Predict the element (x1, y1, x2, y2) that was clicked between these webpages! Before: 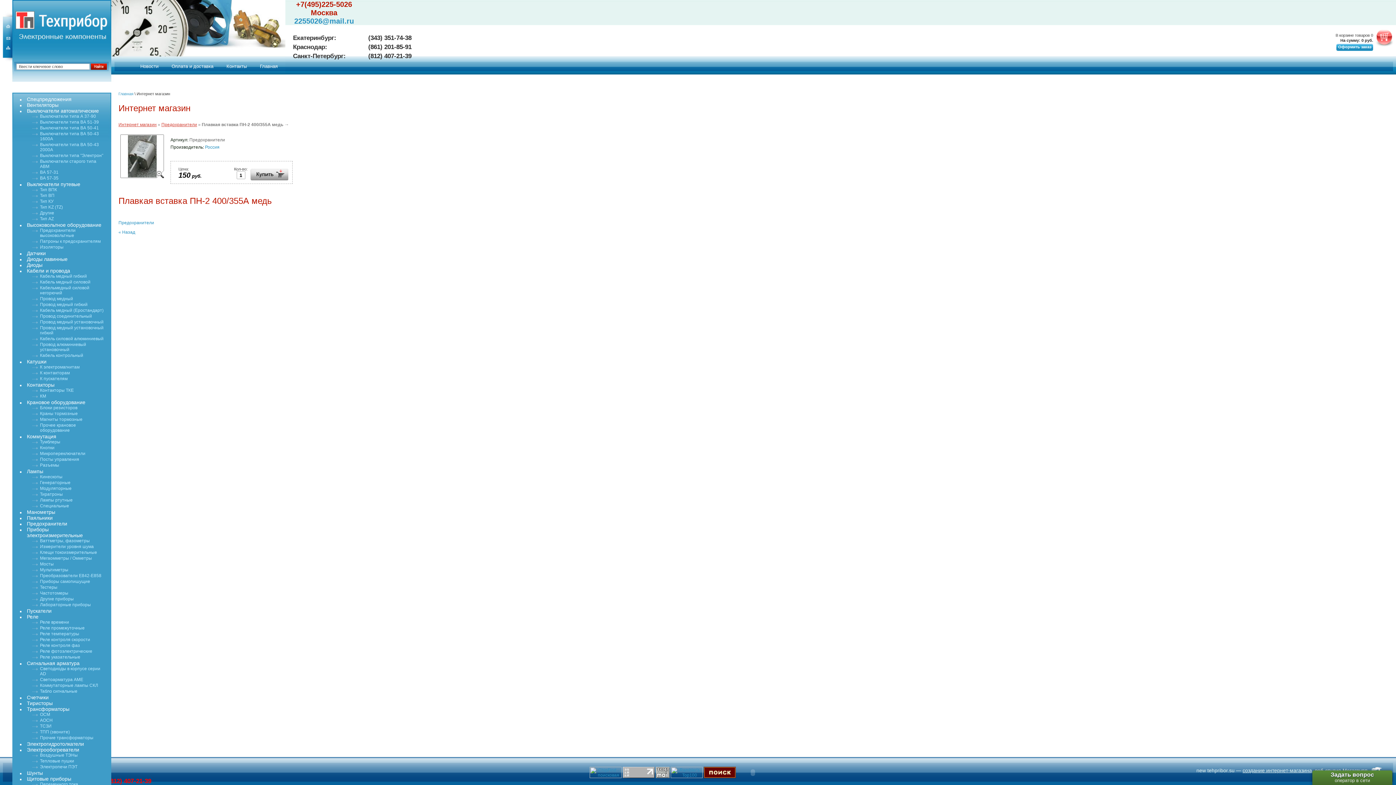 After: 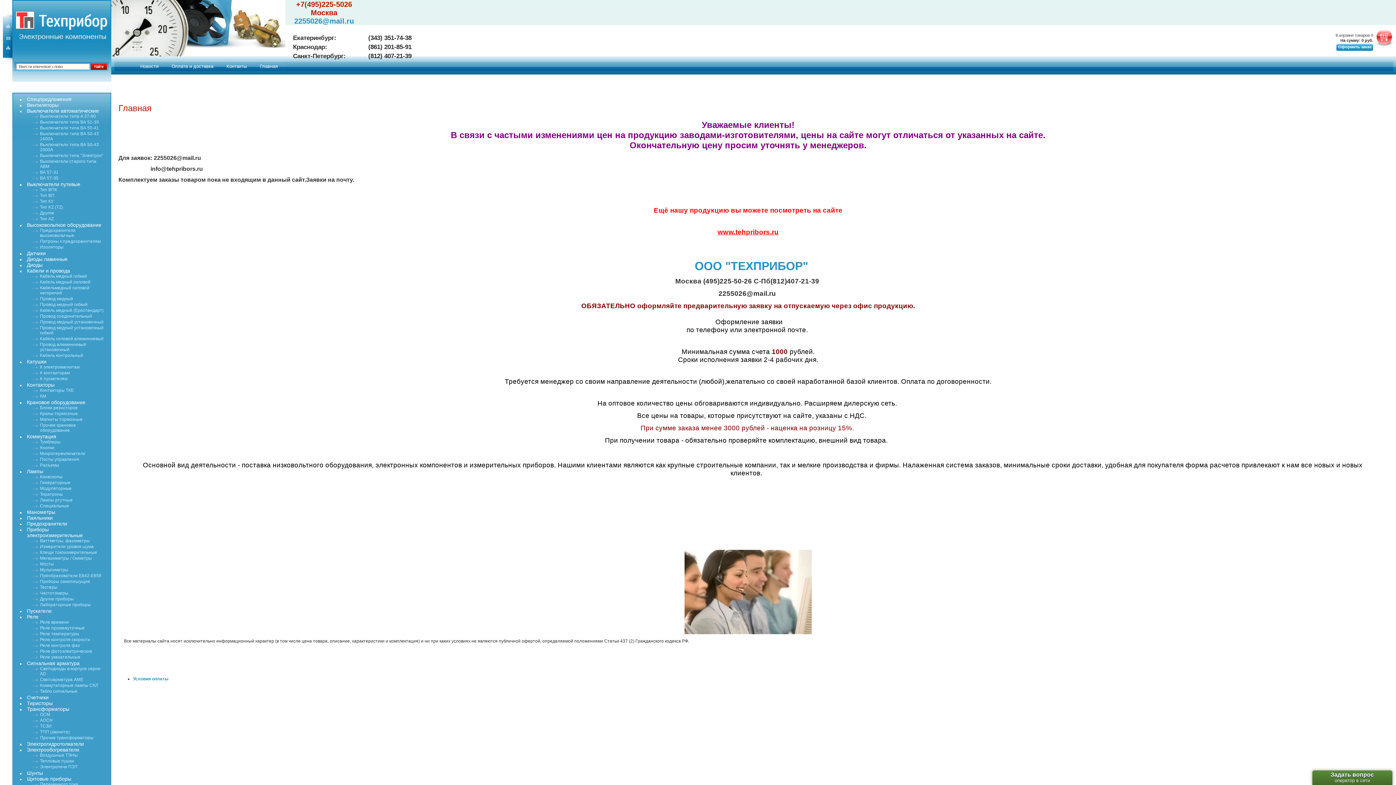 Action: label: Главная bbox: (118, 91, 133, 96)